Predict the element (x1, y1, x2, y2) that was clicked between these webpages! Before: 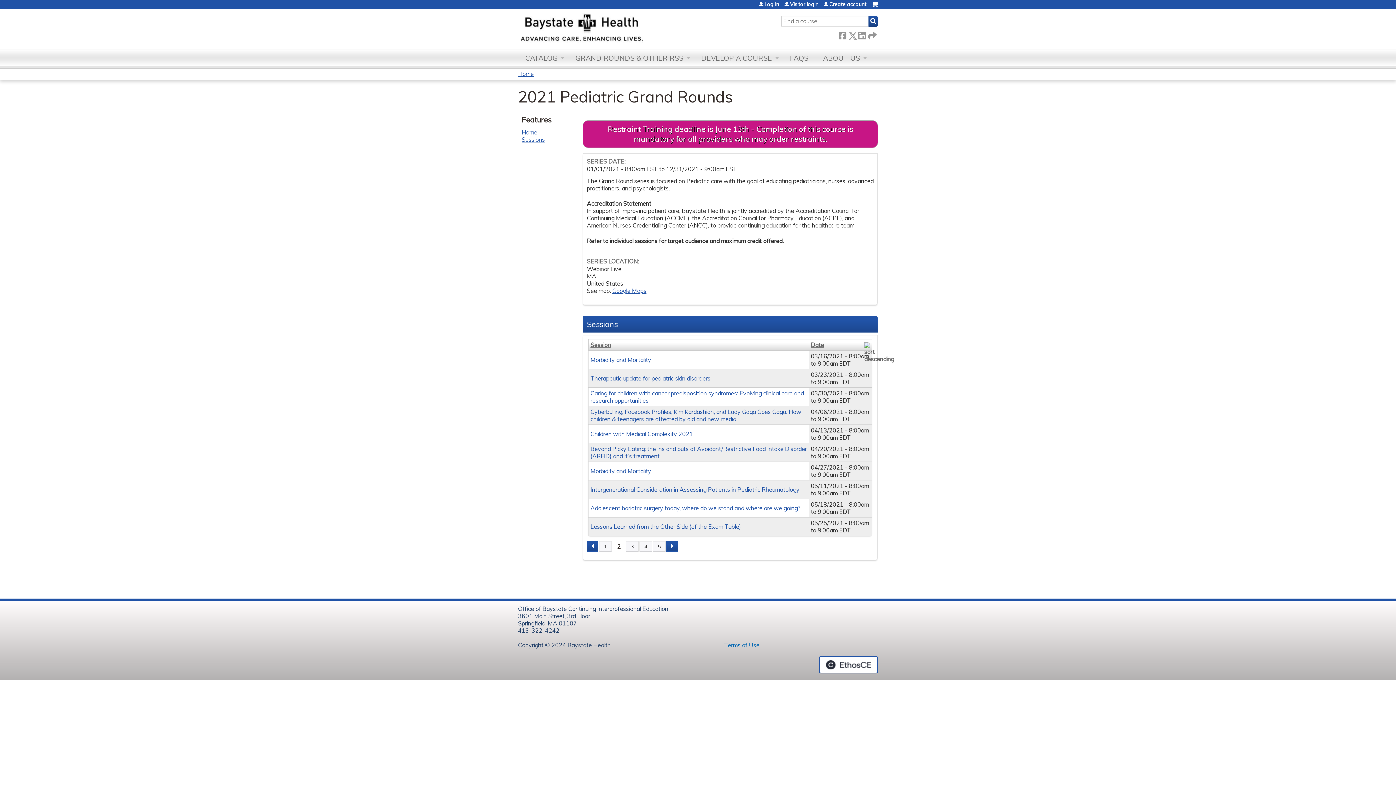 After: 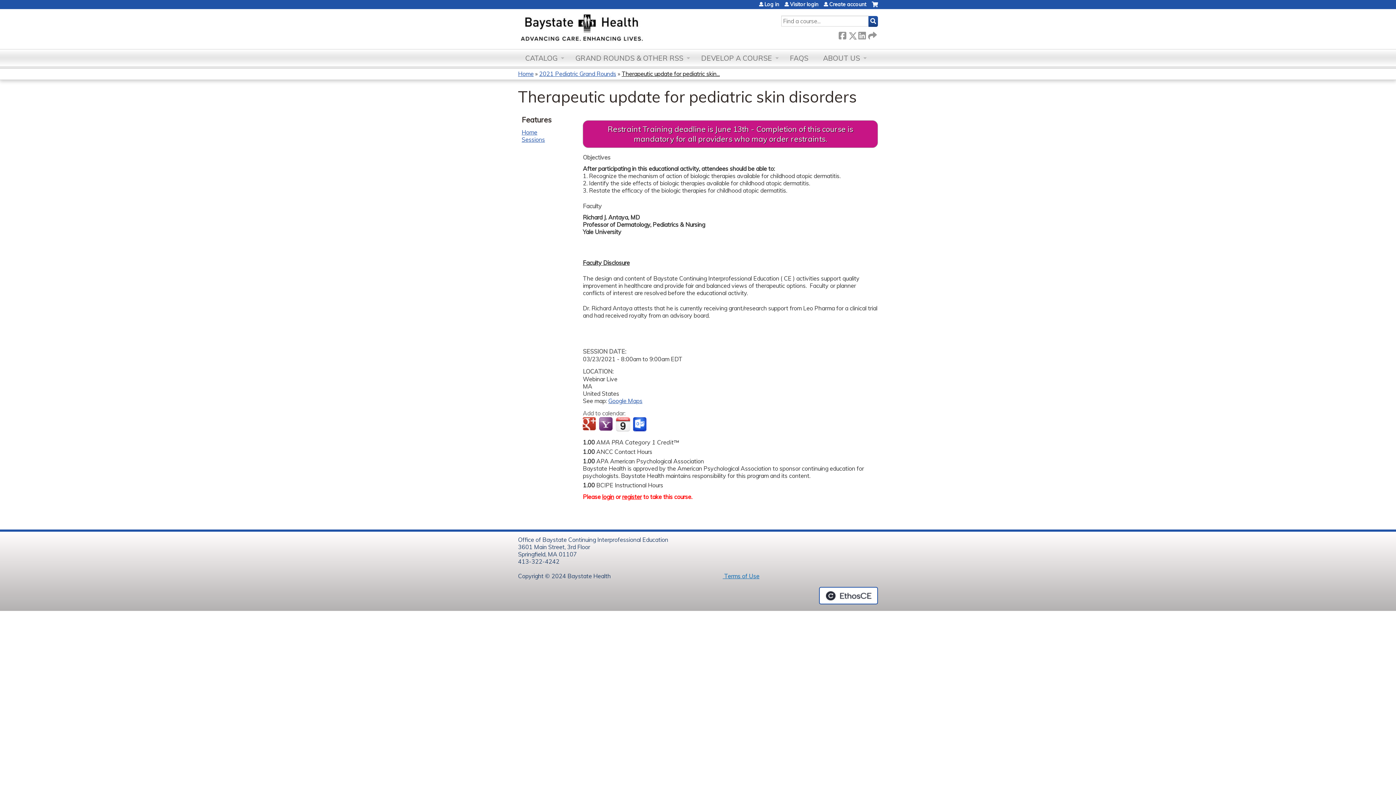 Action: label: Therapeutic update for pediatric skin disorders bbox: (590, 374, 710, 382)